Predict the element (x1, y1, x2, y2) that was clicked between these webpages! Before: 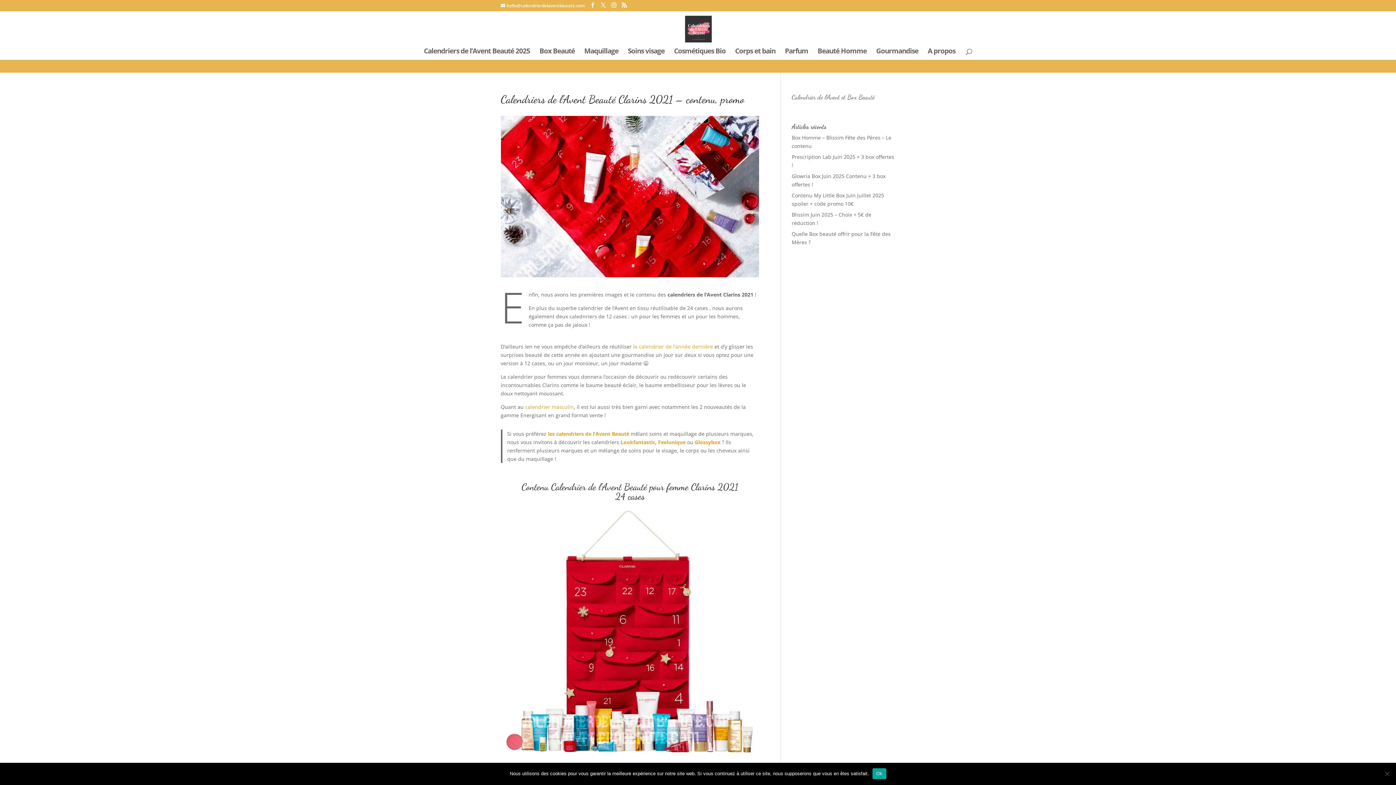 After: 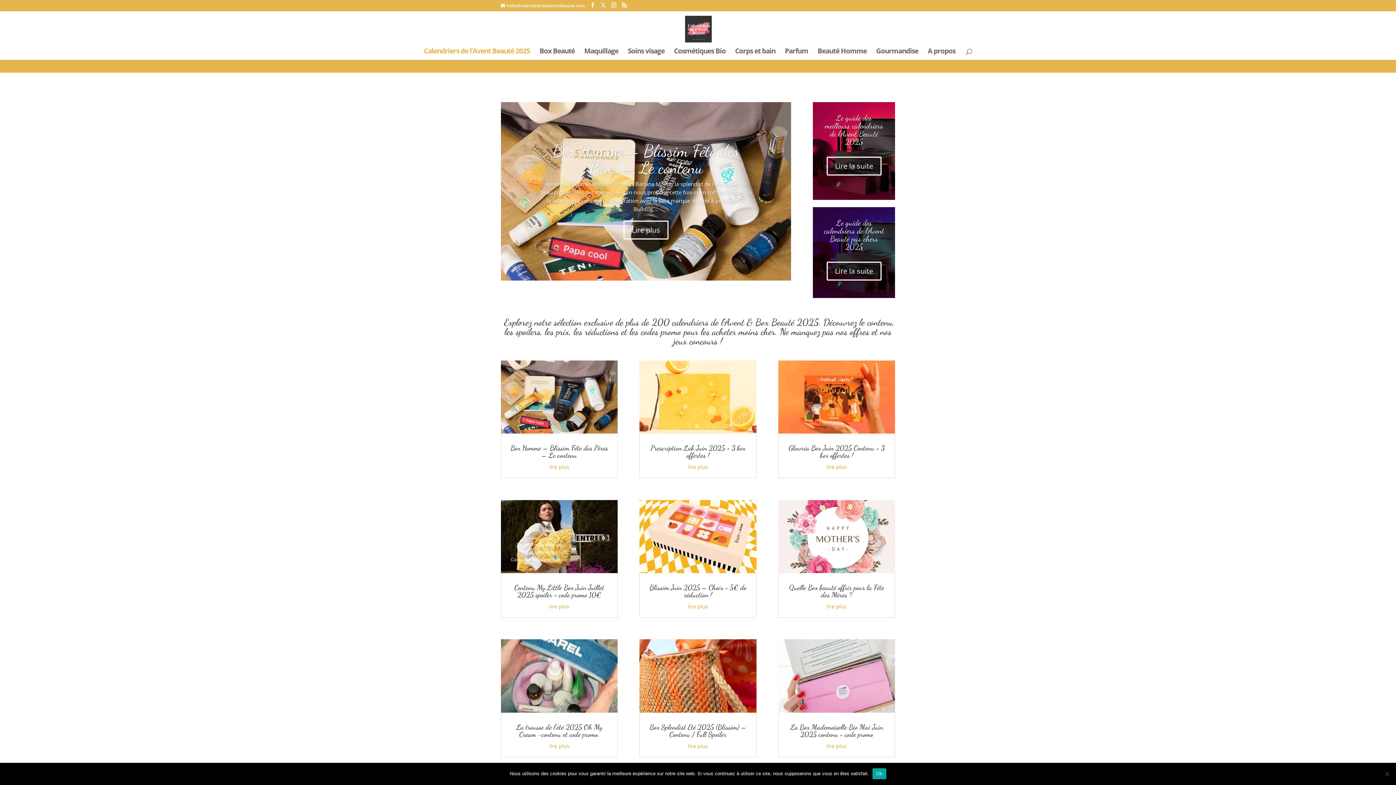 Action: bbox: (685, 25, 712, 31)